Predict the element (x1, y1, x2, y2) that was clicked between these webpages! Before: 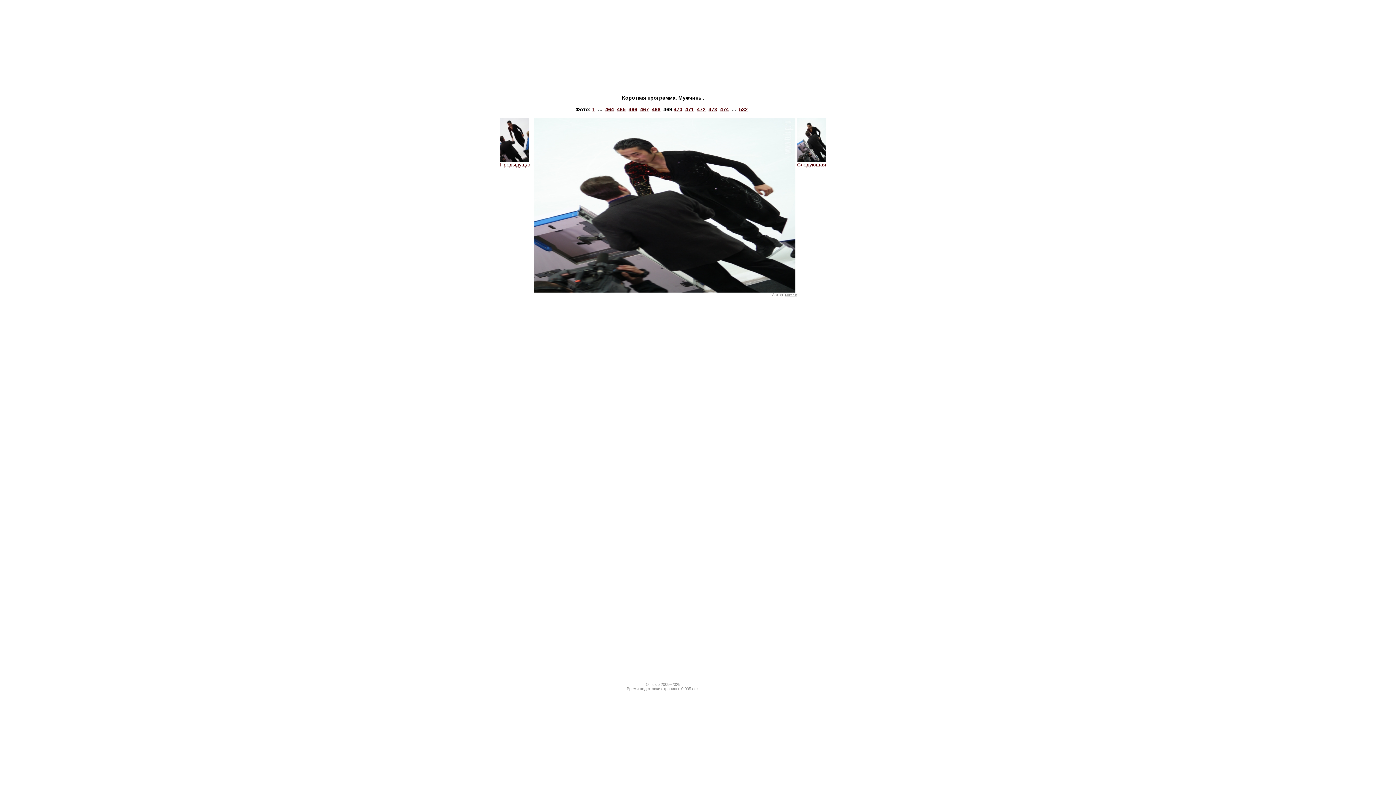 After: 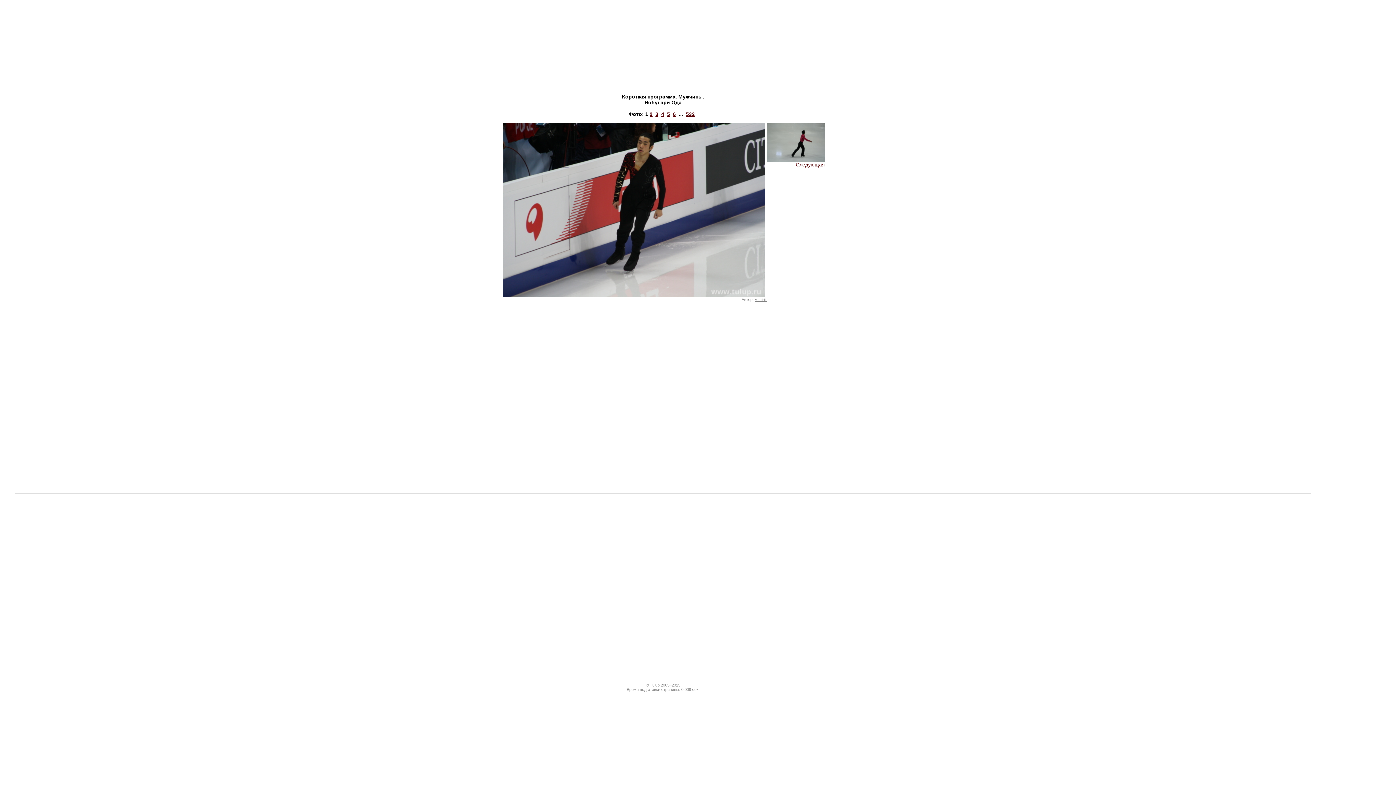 Action: bbox: (592, 106, 595, 112) label: 1